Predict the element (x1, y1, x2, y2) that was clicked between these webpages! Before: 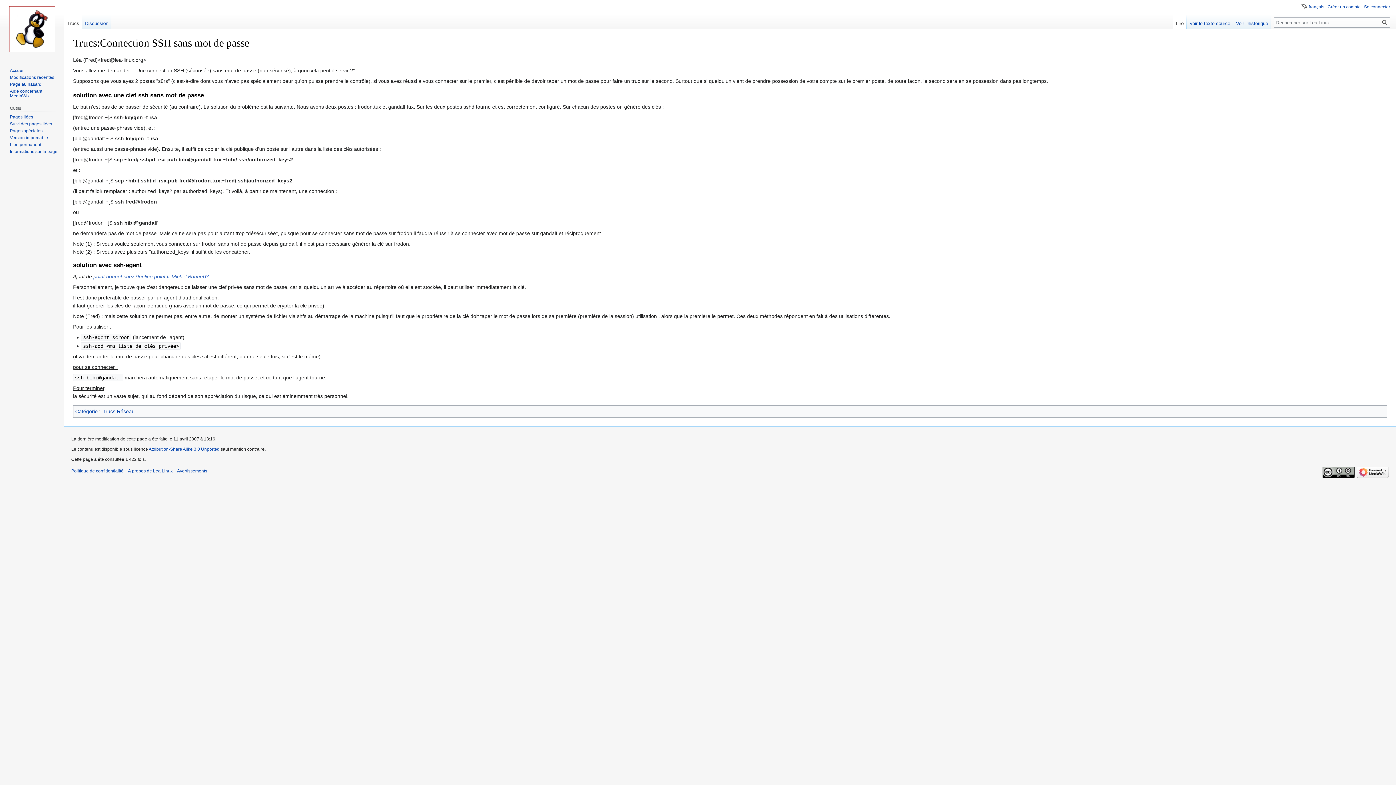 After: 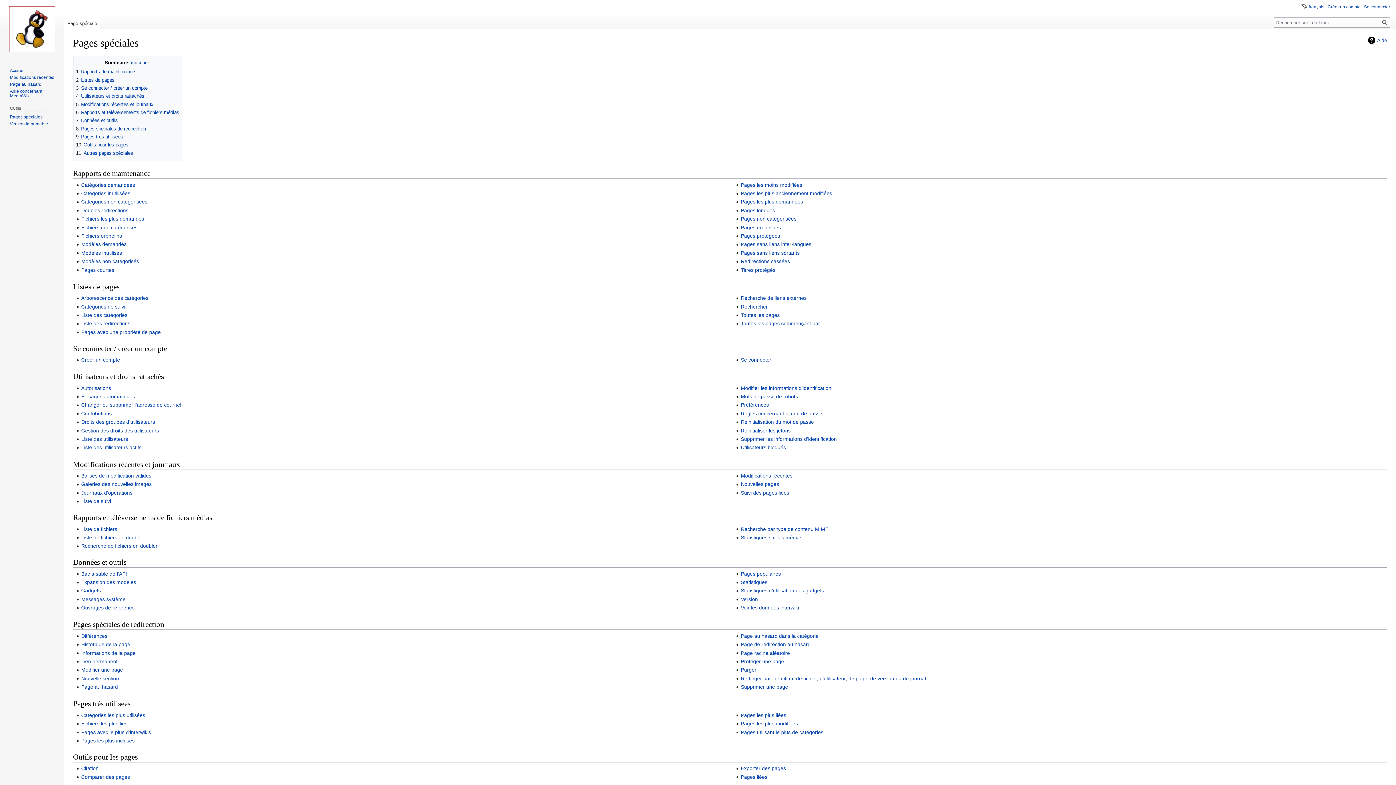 Action: bbox: (9, 128, 42, 133) label: Pages spéciales